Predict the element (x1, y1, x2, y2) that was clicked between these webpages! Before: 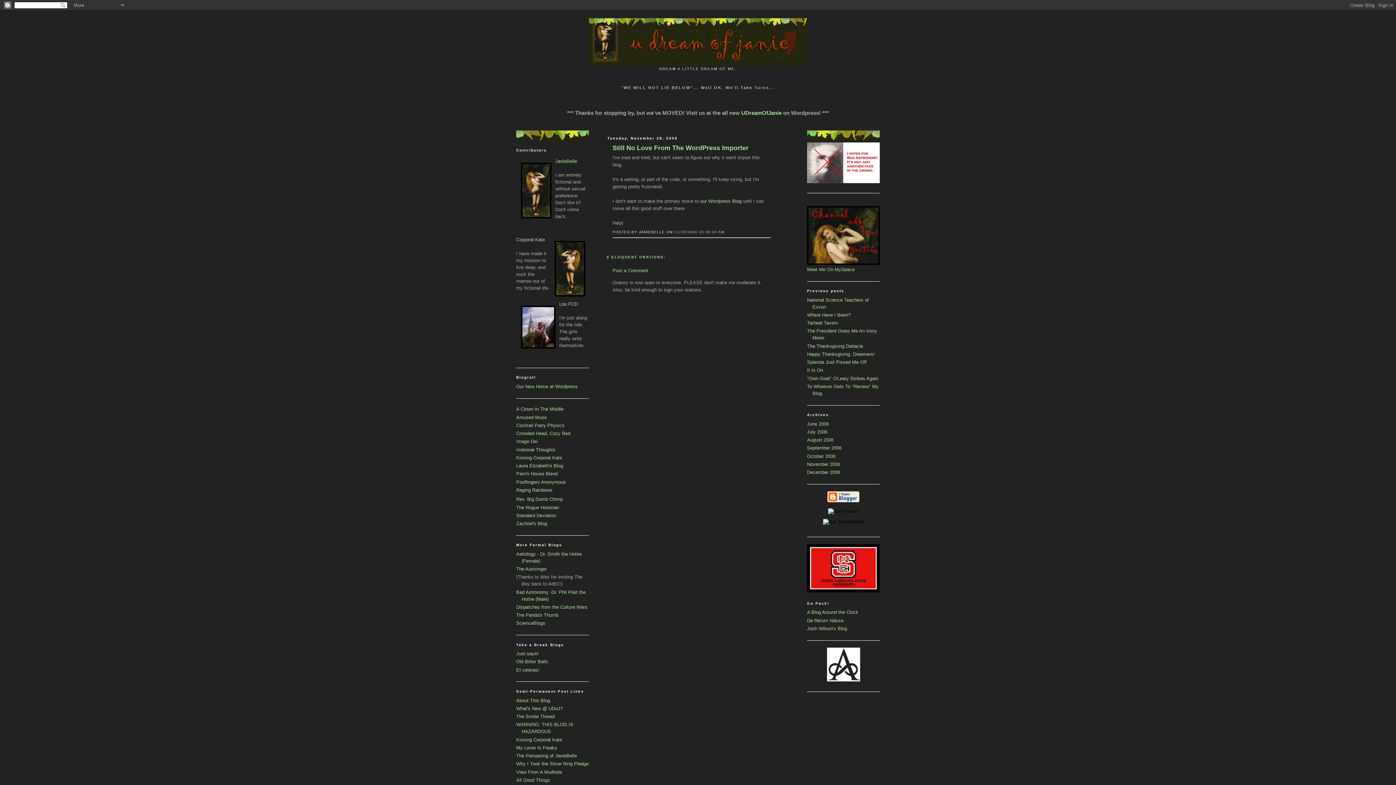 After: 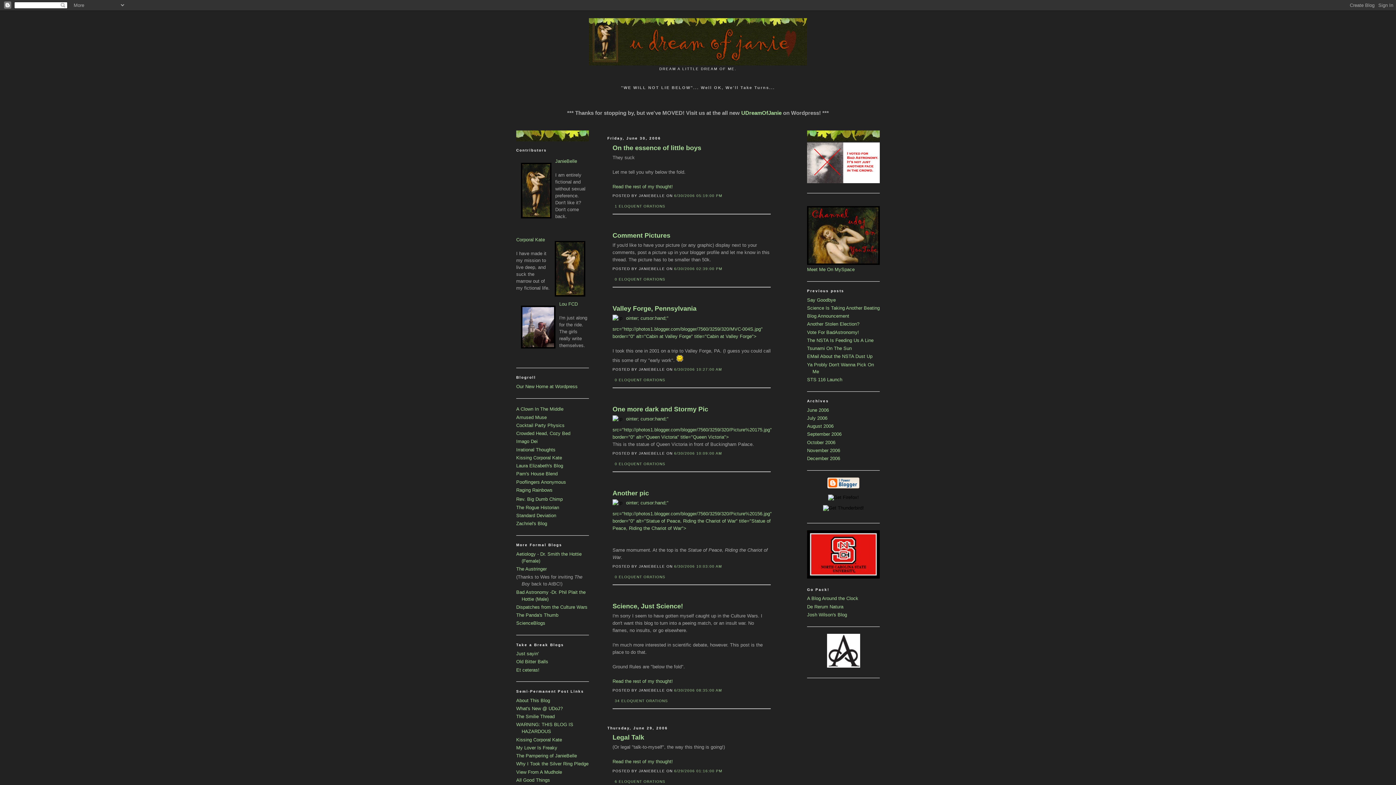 Action: bbox: (807, 421, 829, 426) label: June 2006